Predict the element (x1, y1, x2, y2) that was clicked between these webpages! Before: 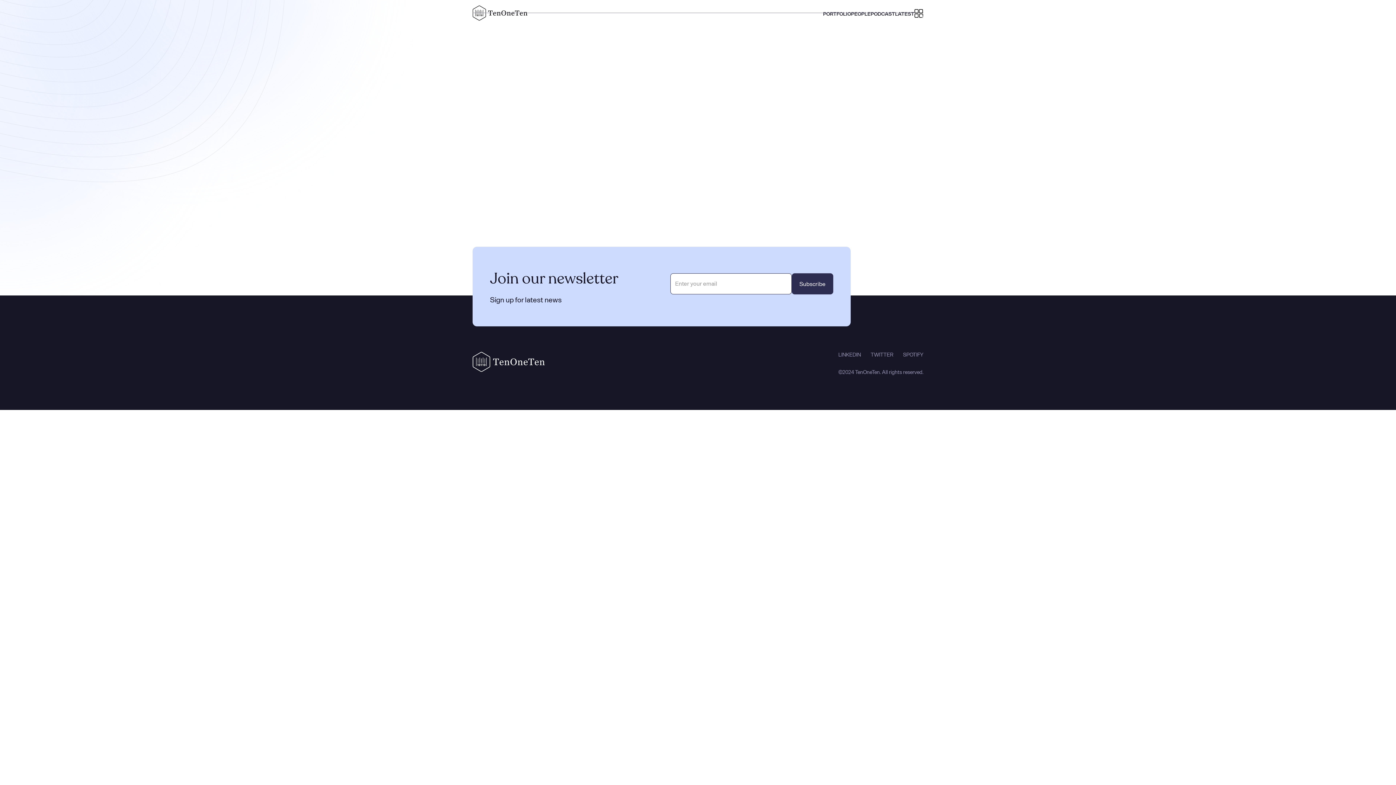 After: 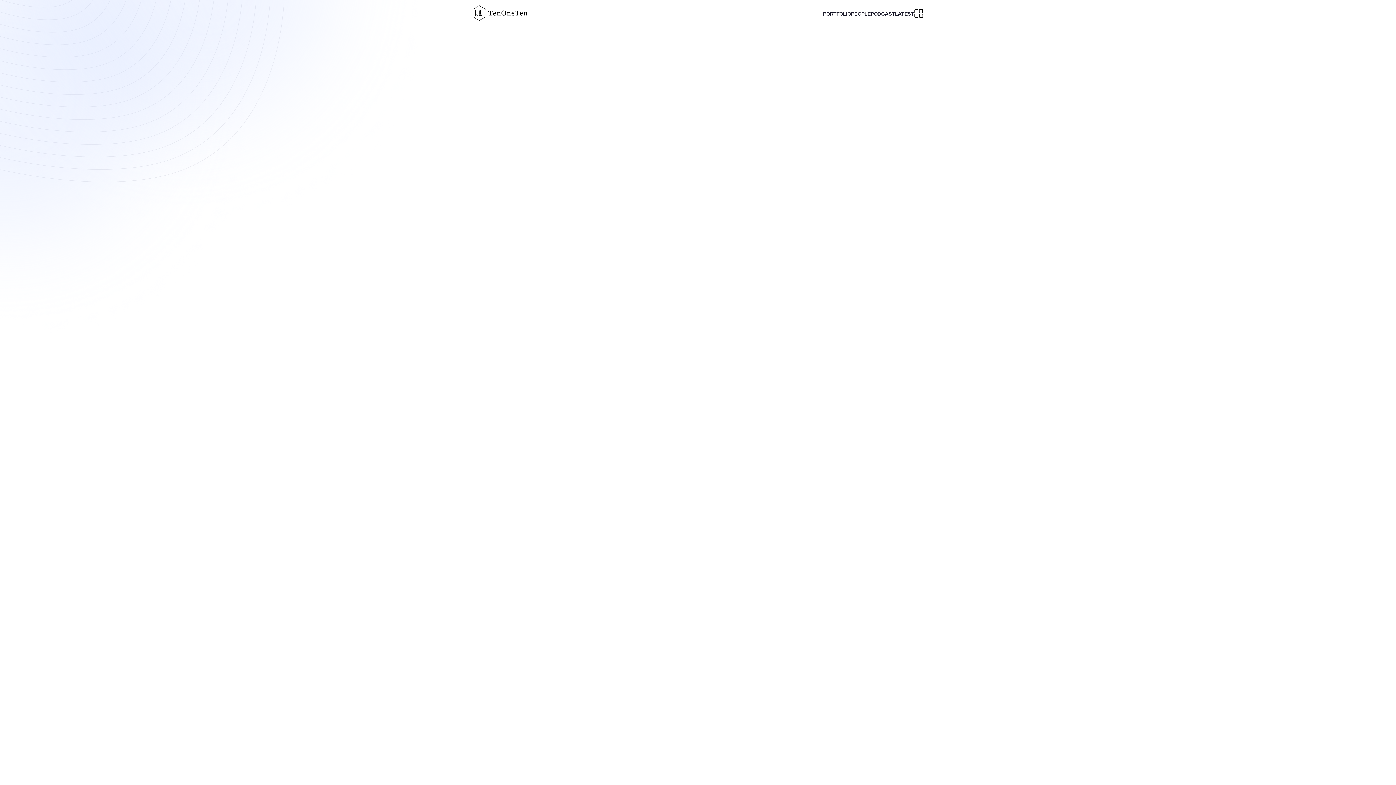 Action: bbox: (472, 351, 545, 372)